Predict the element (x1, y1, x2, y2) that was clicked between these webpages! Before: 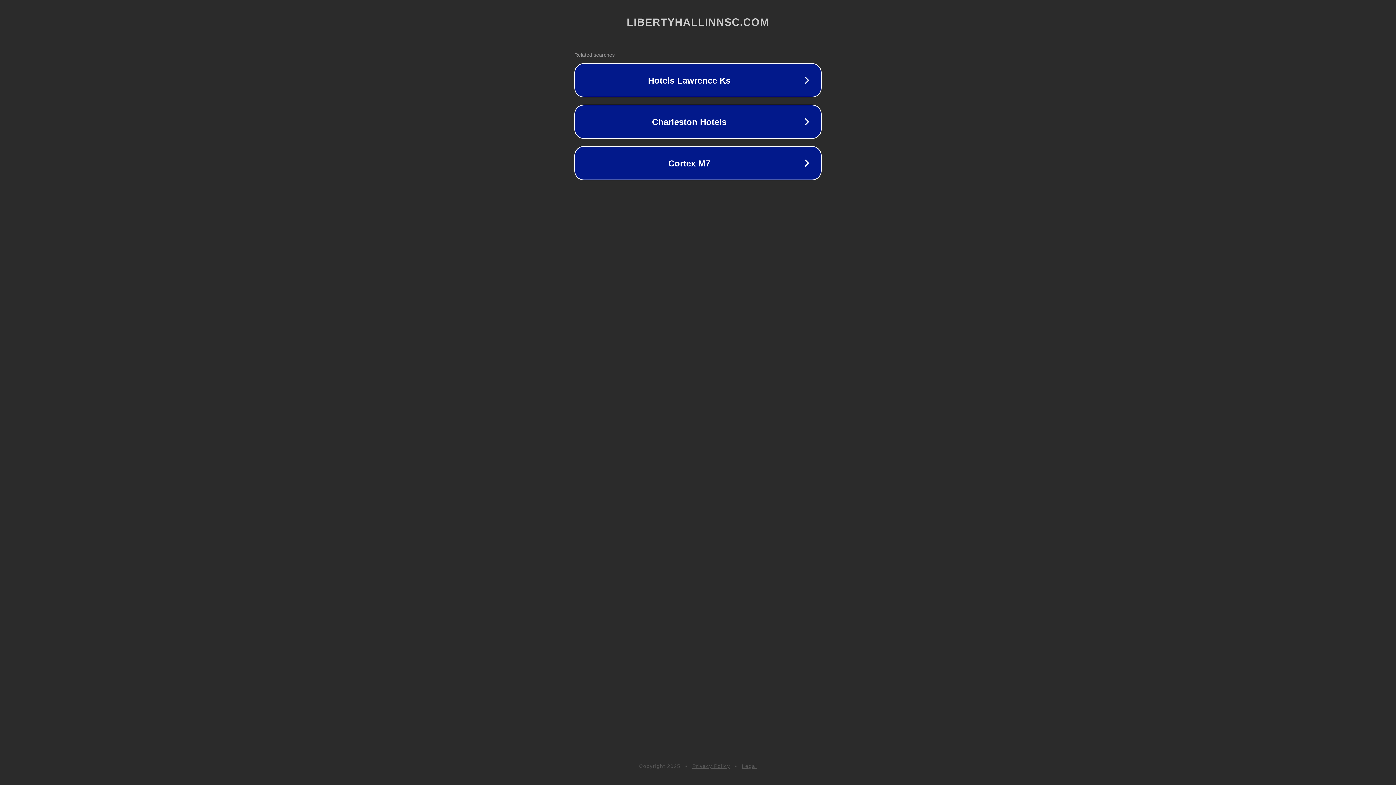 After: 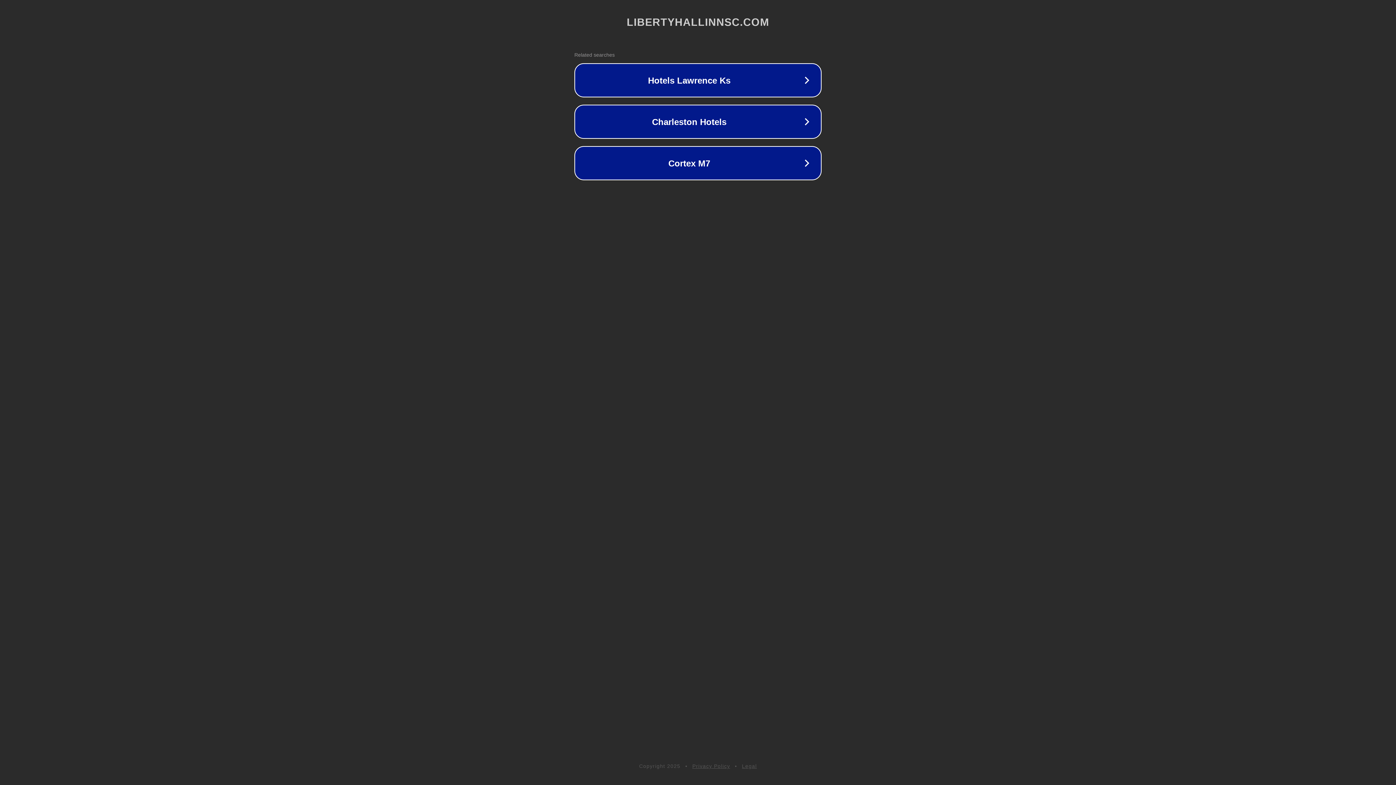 Action: label: Privacy Policy bbox: (692, 763, 730, 769)